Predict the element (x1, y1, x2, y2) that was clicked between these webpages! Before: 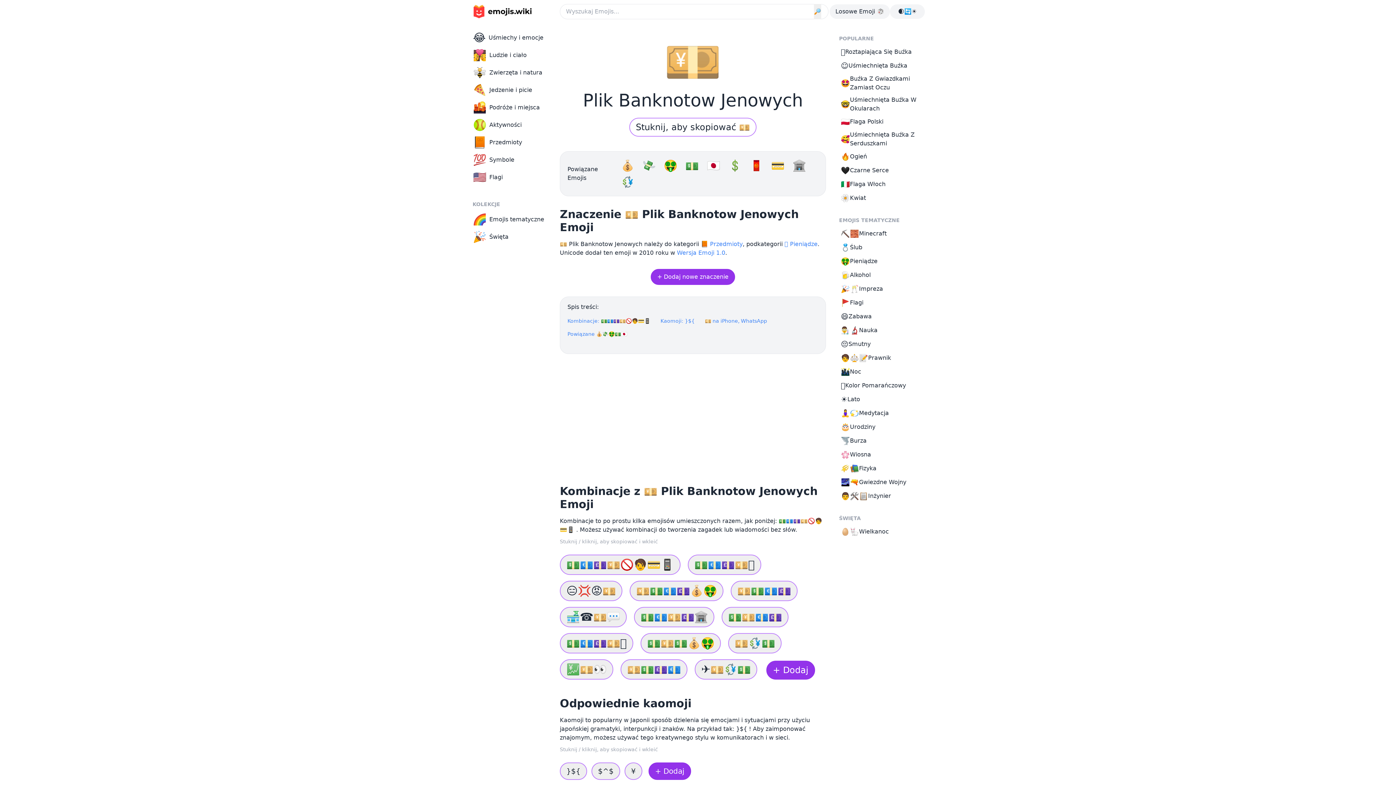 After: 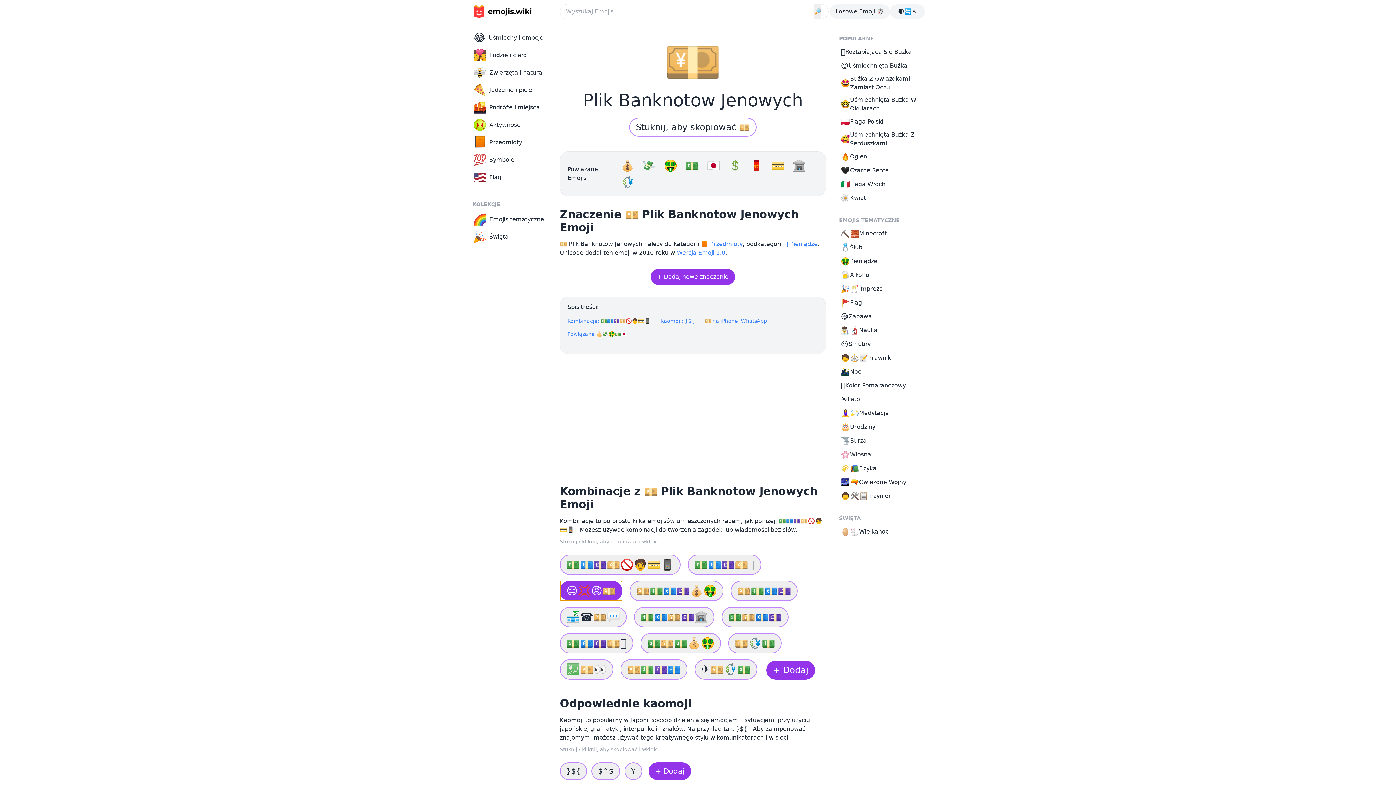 Action: bbox: (560, 581, 622, 601) label: 😑💢😡💴